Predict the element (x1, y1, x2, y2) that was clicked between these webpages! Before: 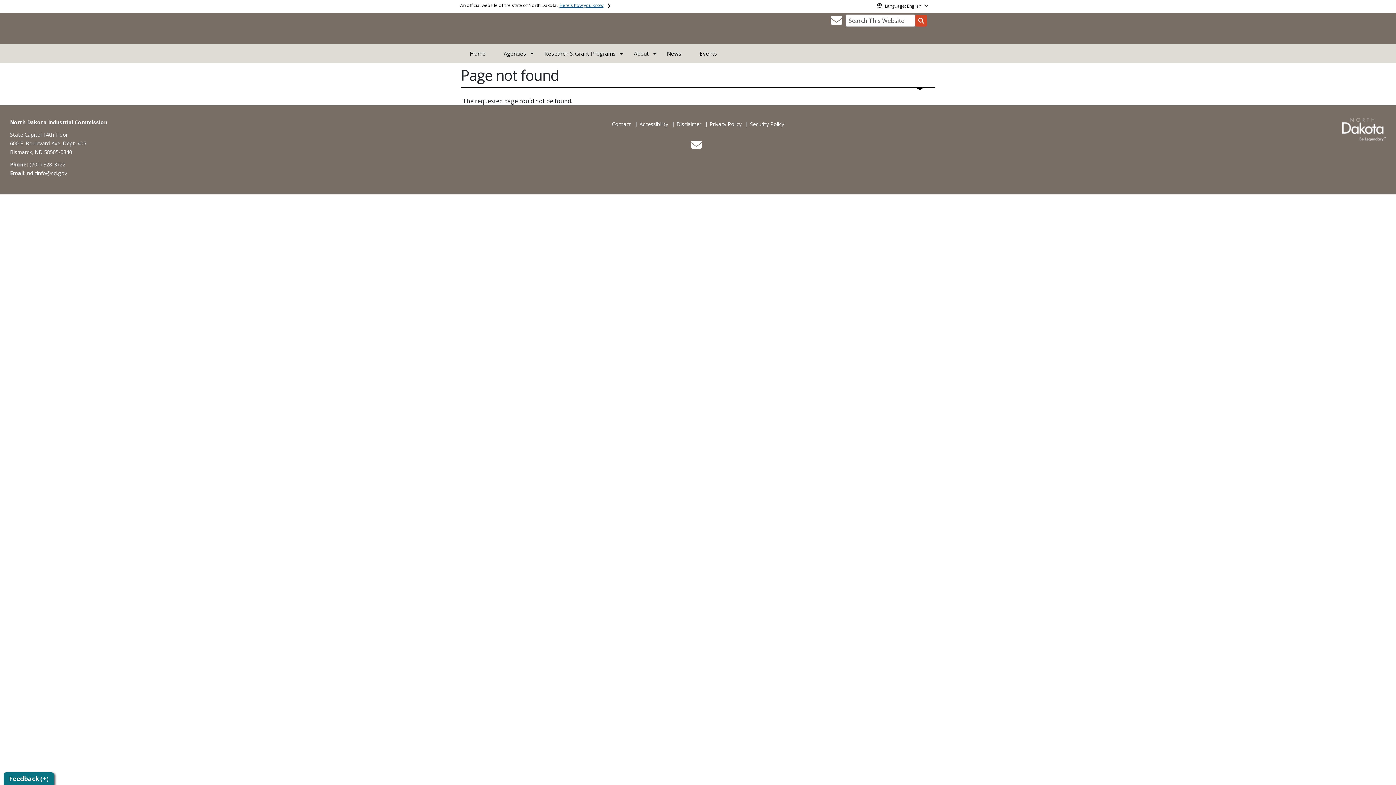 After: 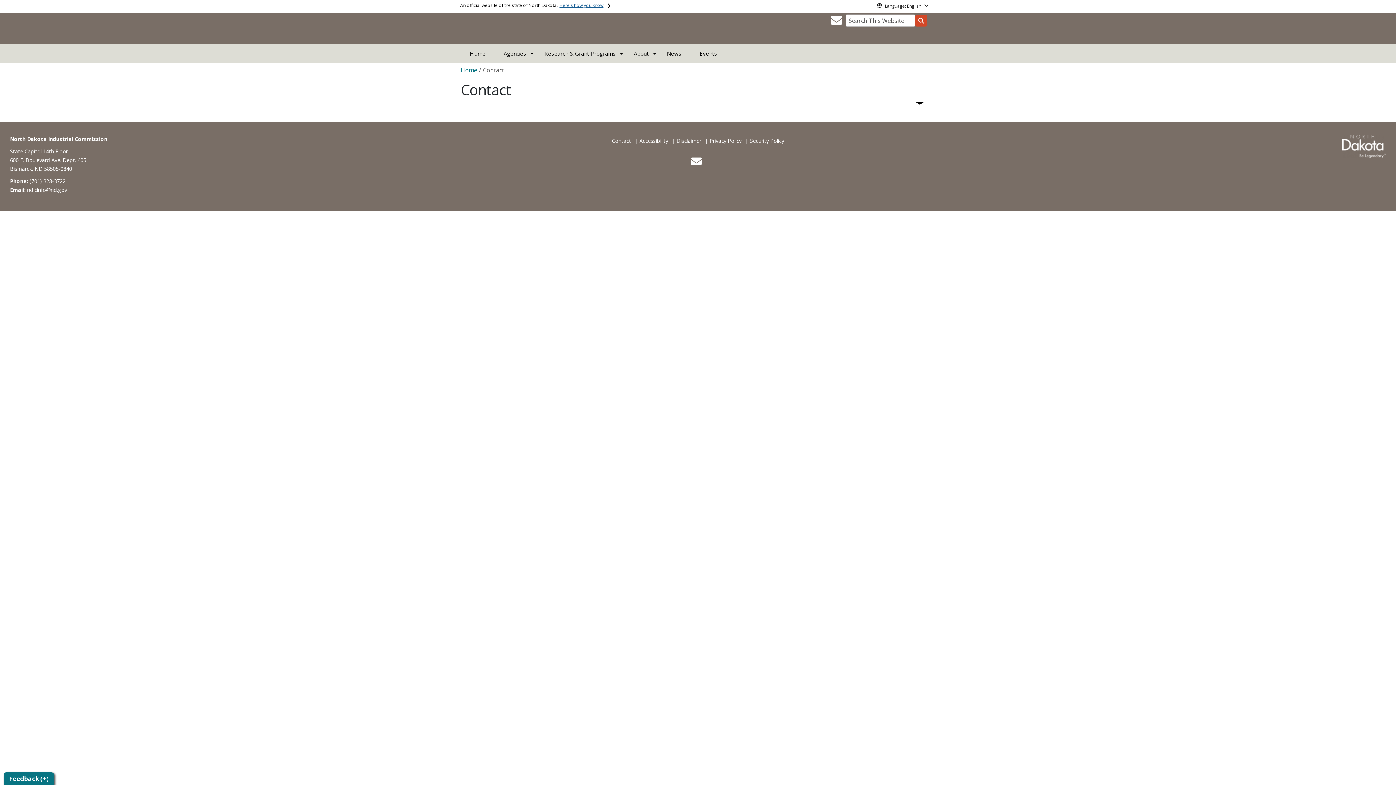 Action: bbox: (830, 18, 842, 26)